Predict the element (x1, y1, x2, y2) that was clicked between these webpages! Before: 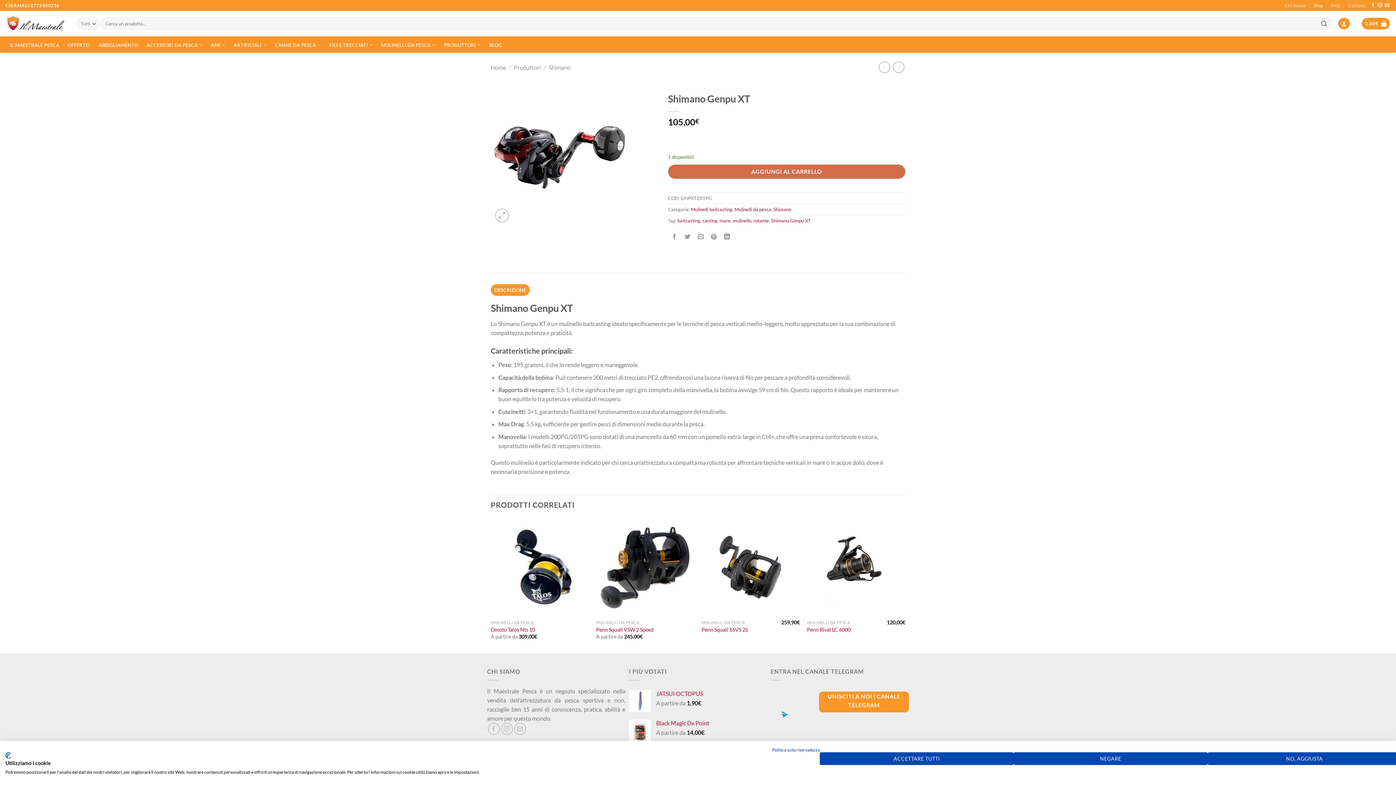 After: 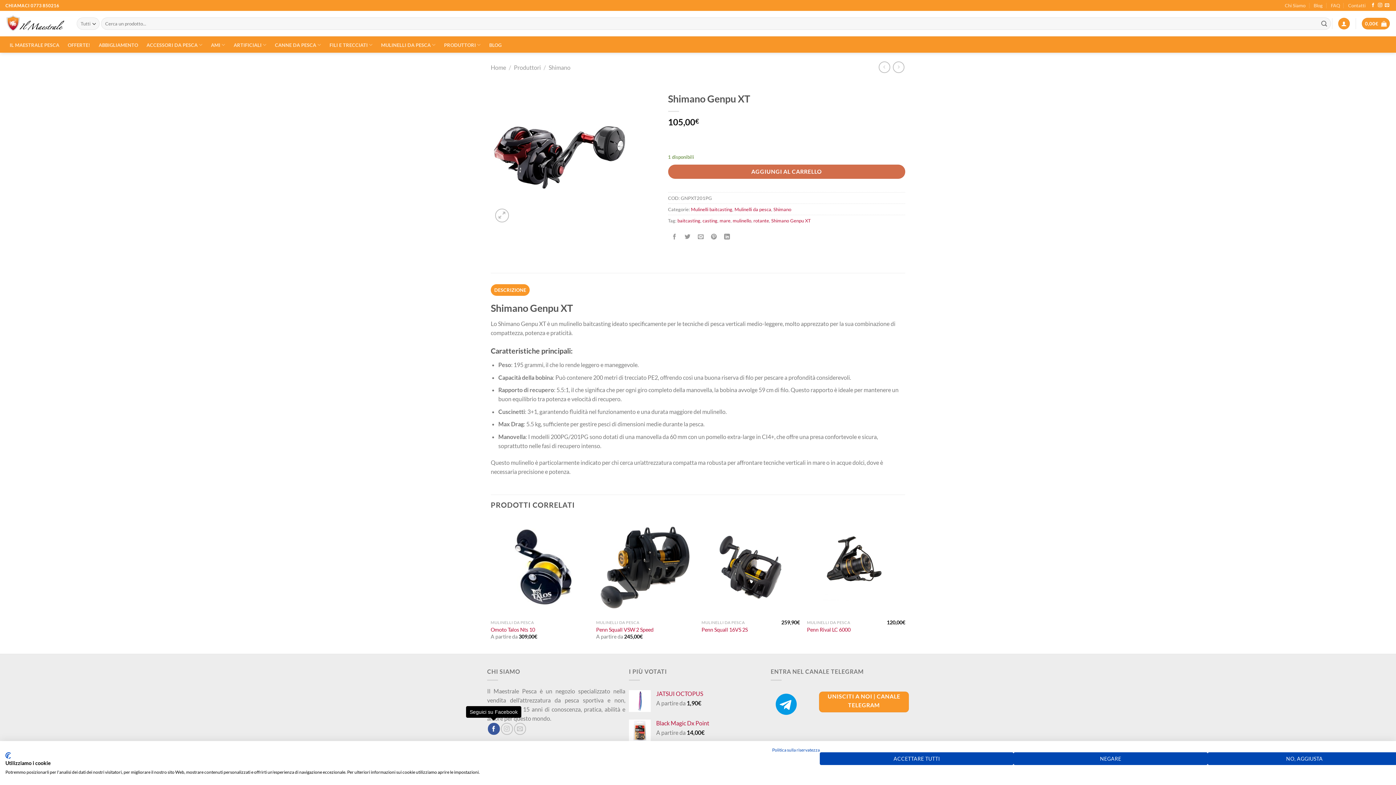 Action: bbox: (487, 723, 499, 735) label: Seguici su Facebook